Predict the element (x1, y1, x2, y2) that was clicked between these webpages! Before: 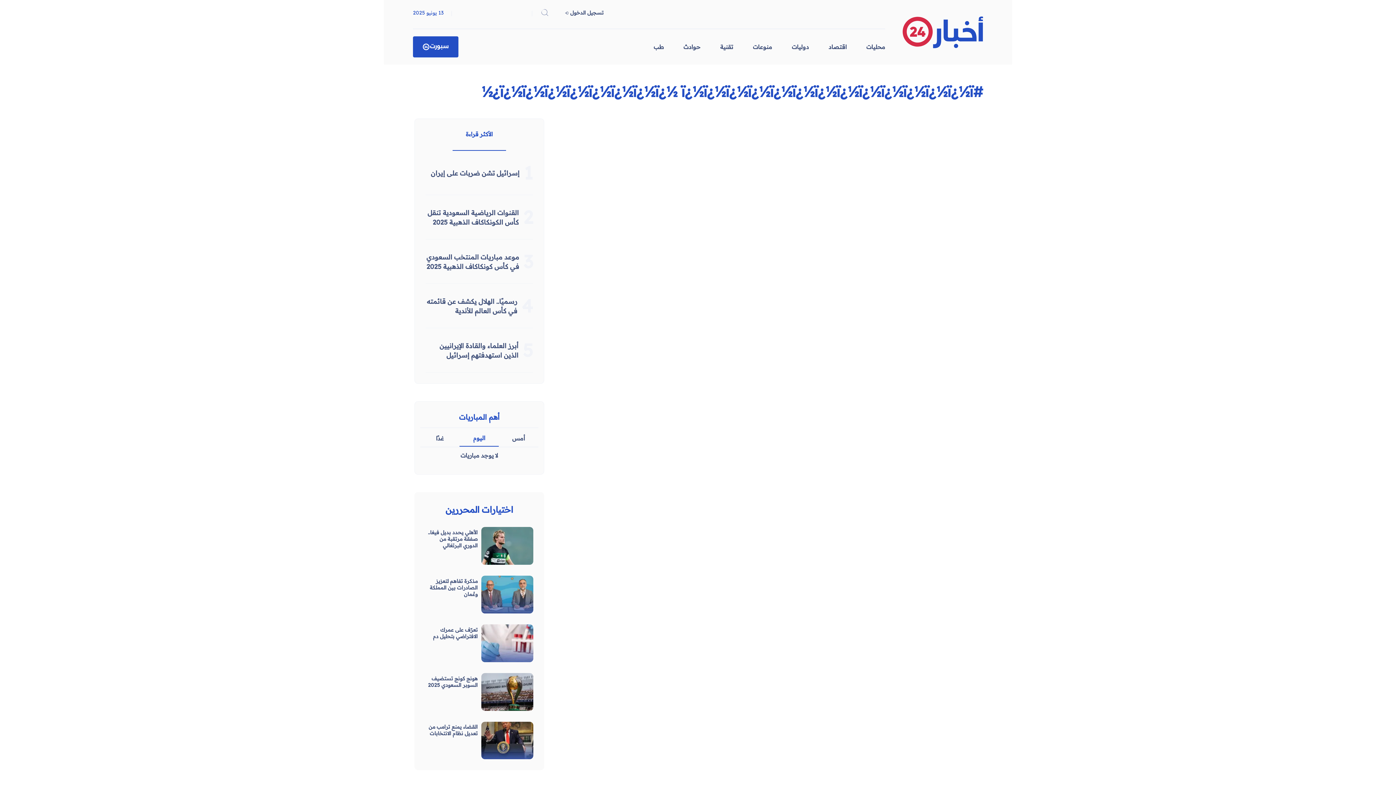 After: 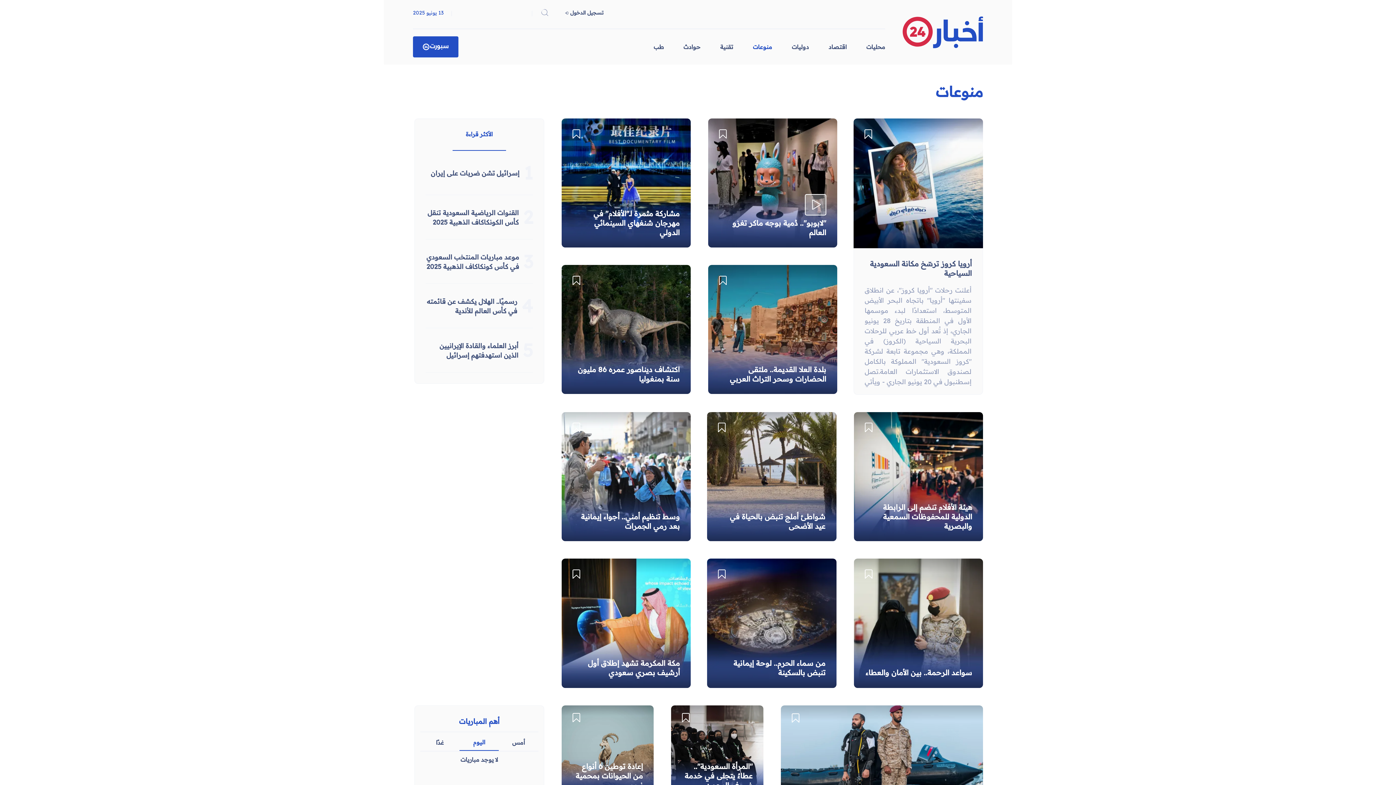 Action: label: منوعات bbox: (753, 43, 772, 50)